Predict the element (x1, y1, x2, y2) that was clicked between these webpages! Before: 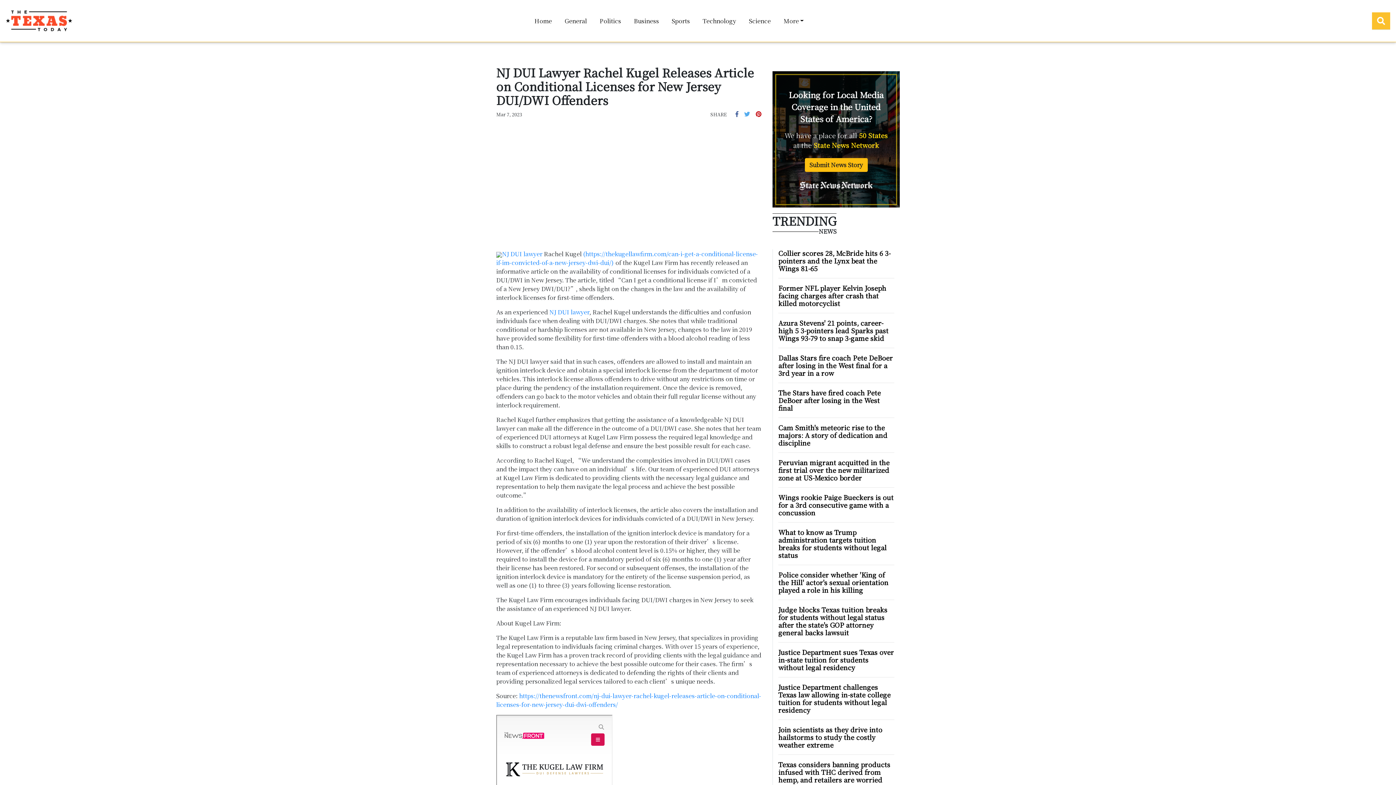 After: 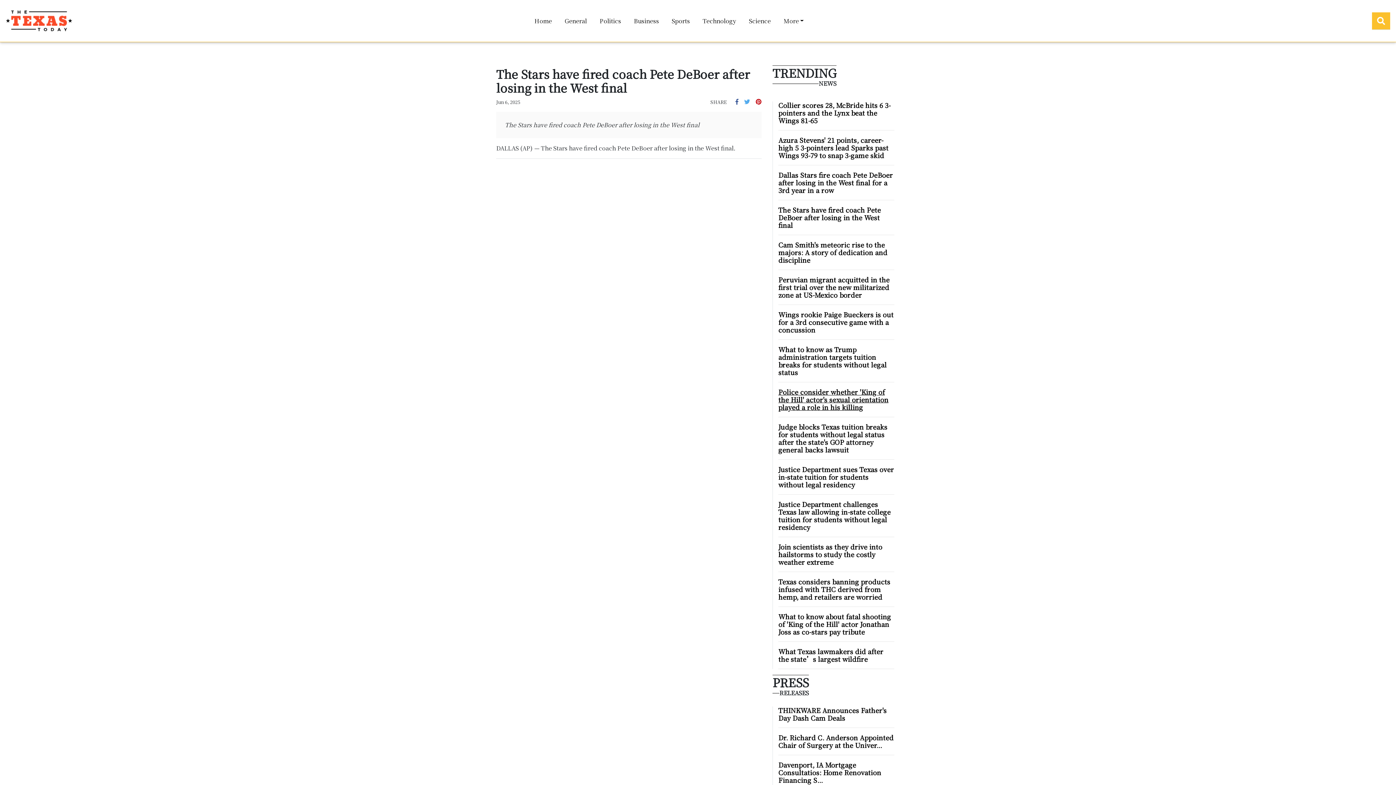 Action: bbox: (778, 389, 894, 411) label: The Stars have fired coach Pete DeBoer after losing in the West final